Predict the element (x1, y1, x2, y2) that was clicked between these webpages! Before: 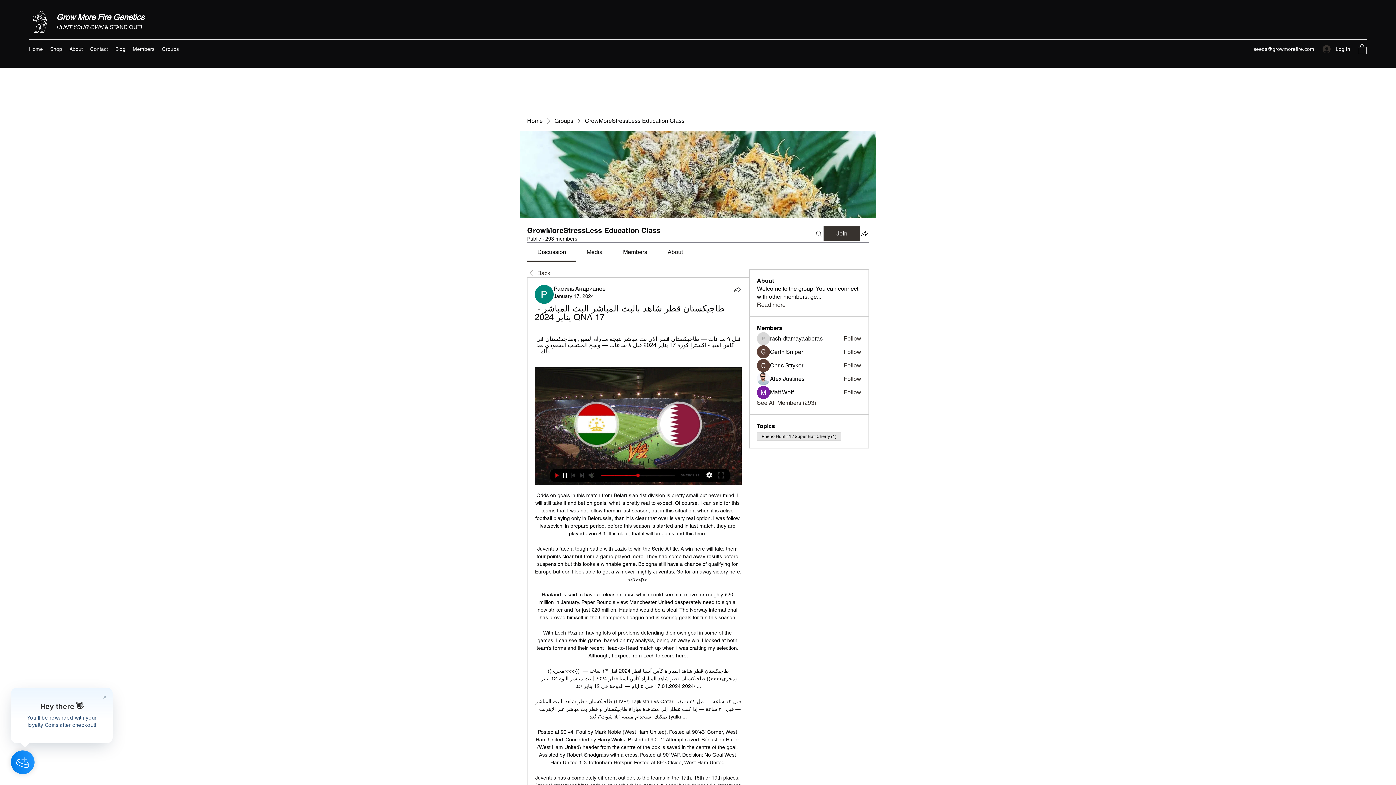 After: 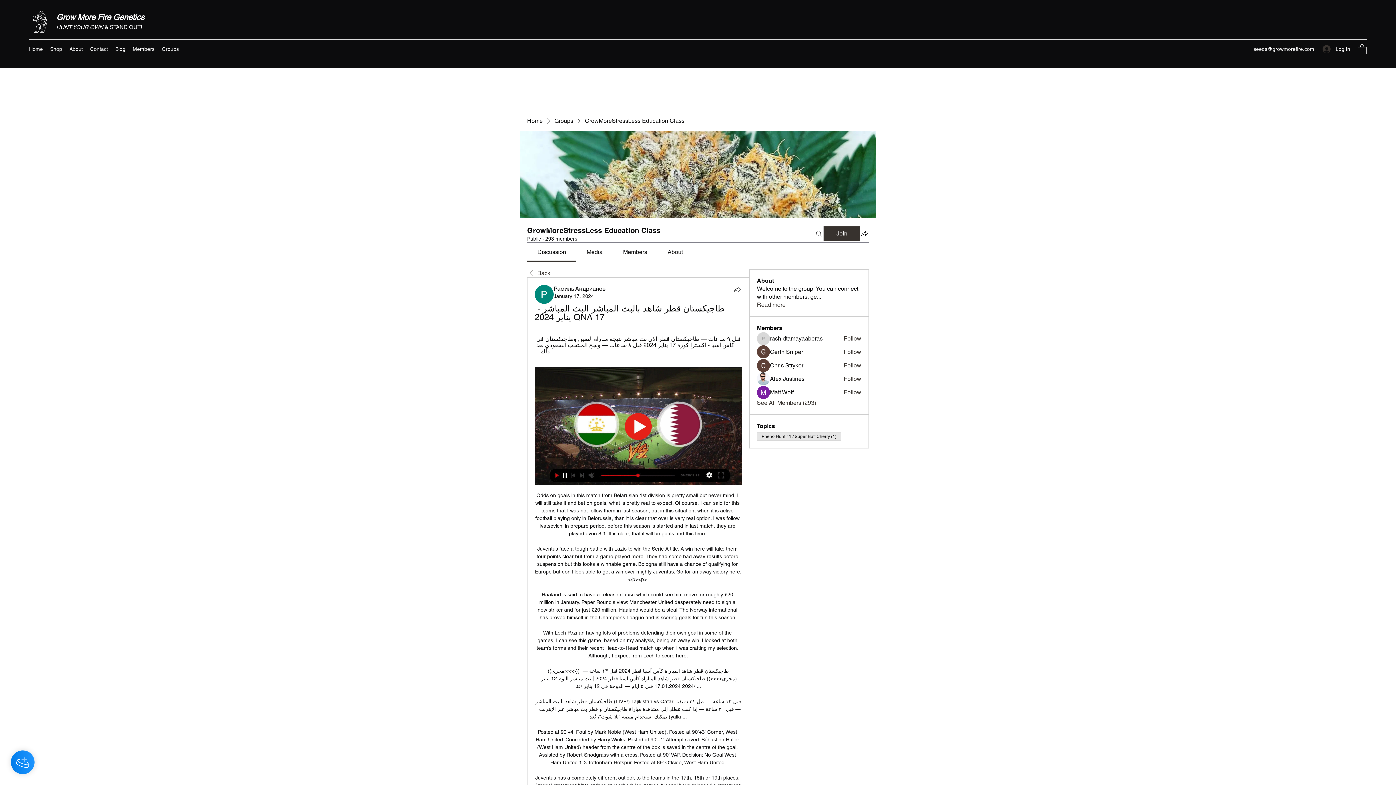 Action: bbox: (534, 367, 741, 485)